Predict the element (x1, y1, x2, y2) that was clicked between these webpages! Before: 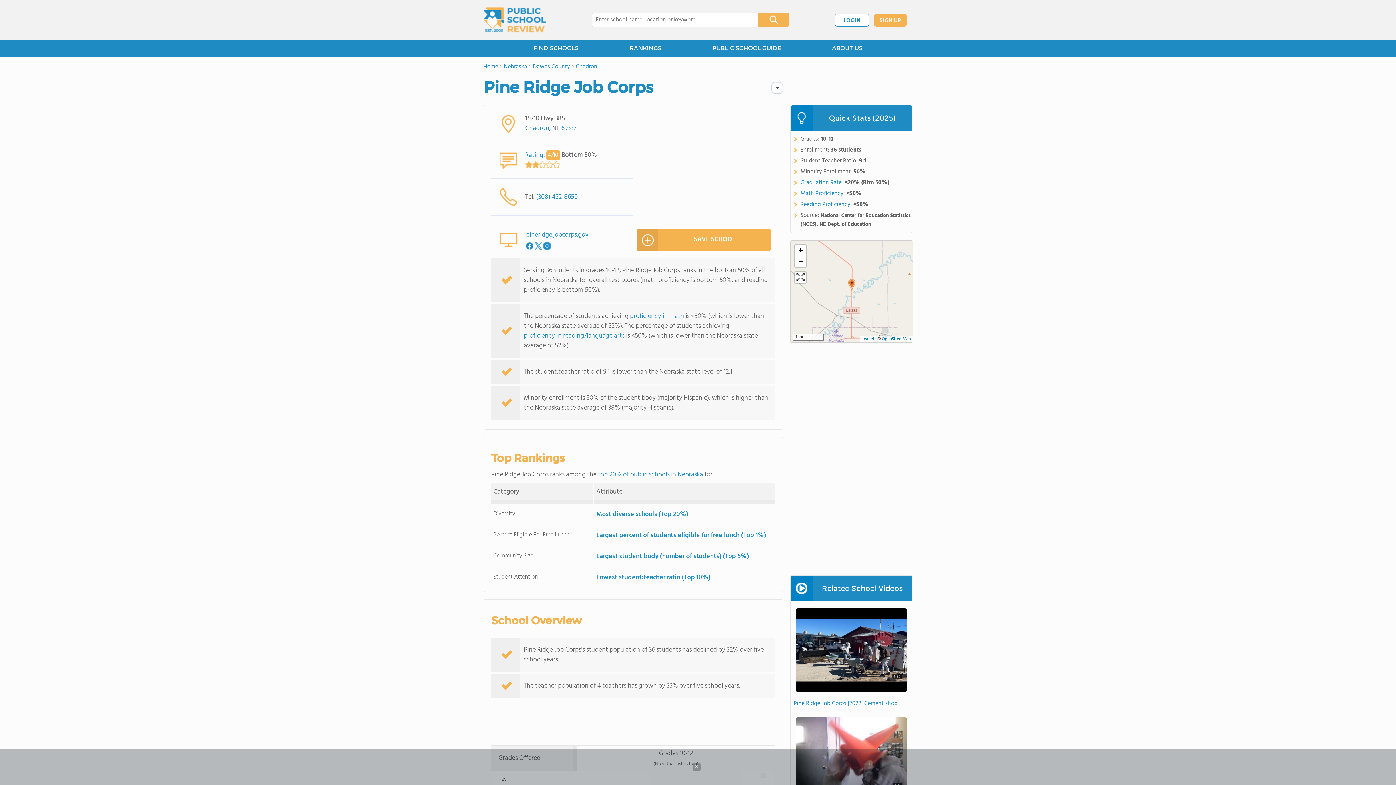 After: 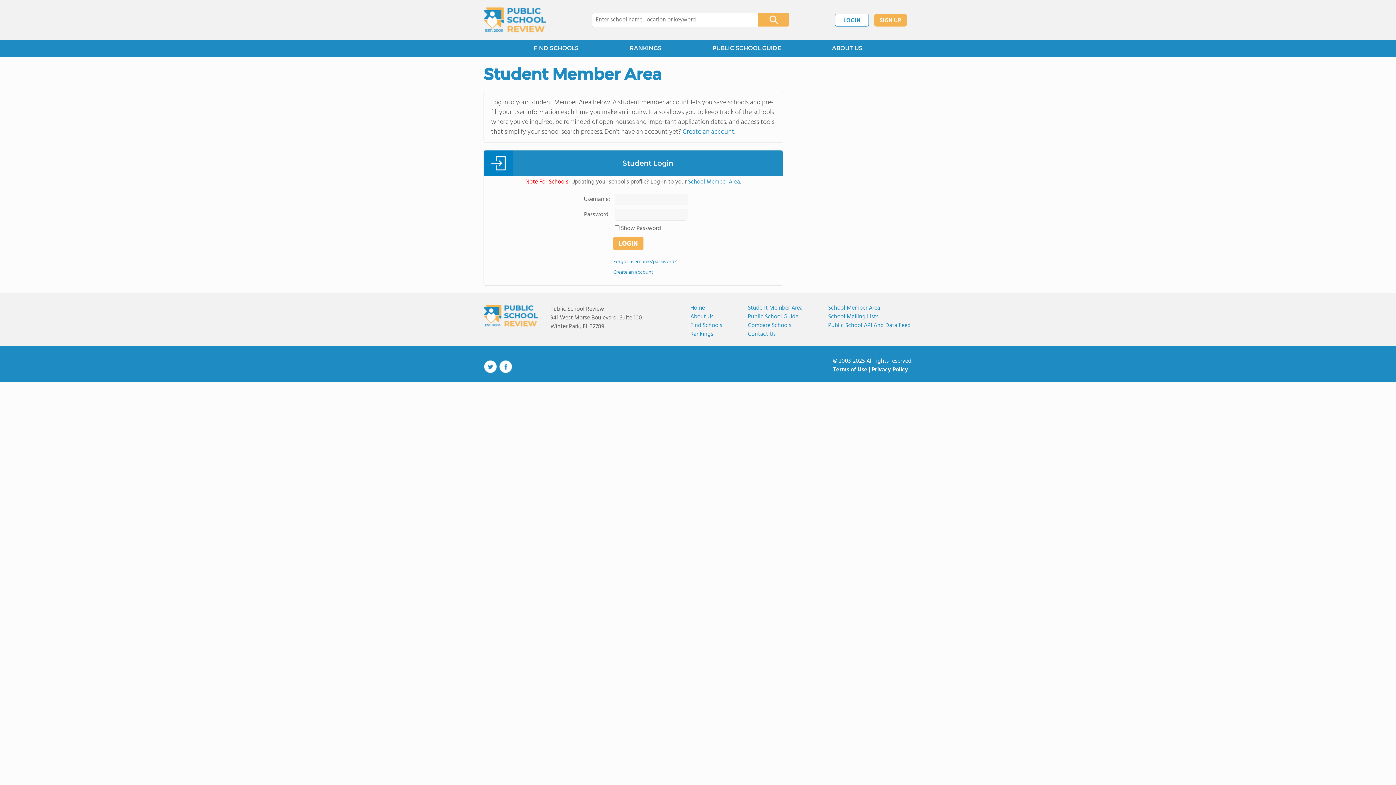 Action: bbox: (835, 13, 869, 26) label: LOGIN